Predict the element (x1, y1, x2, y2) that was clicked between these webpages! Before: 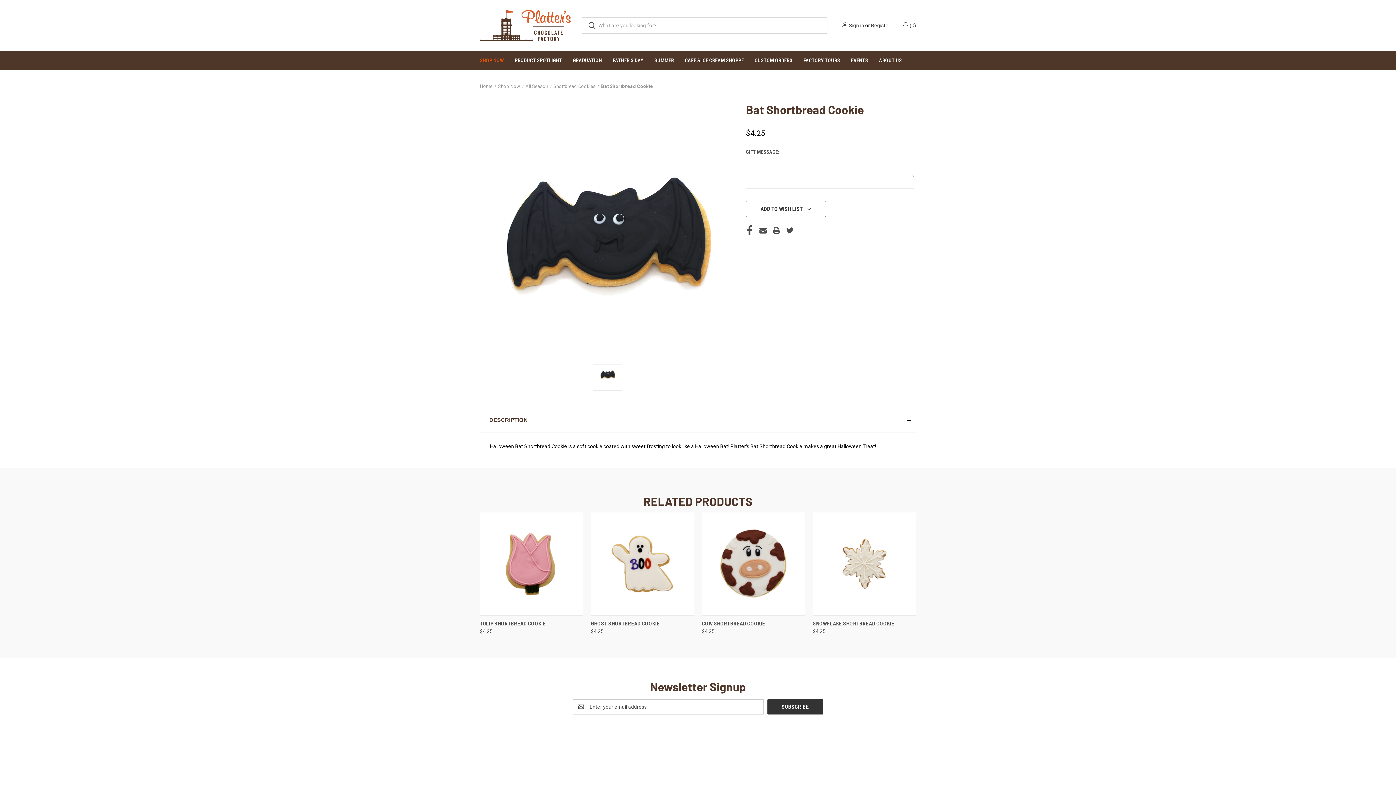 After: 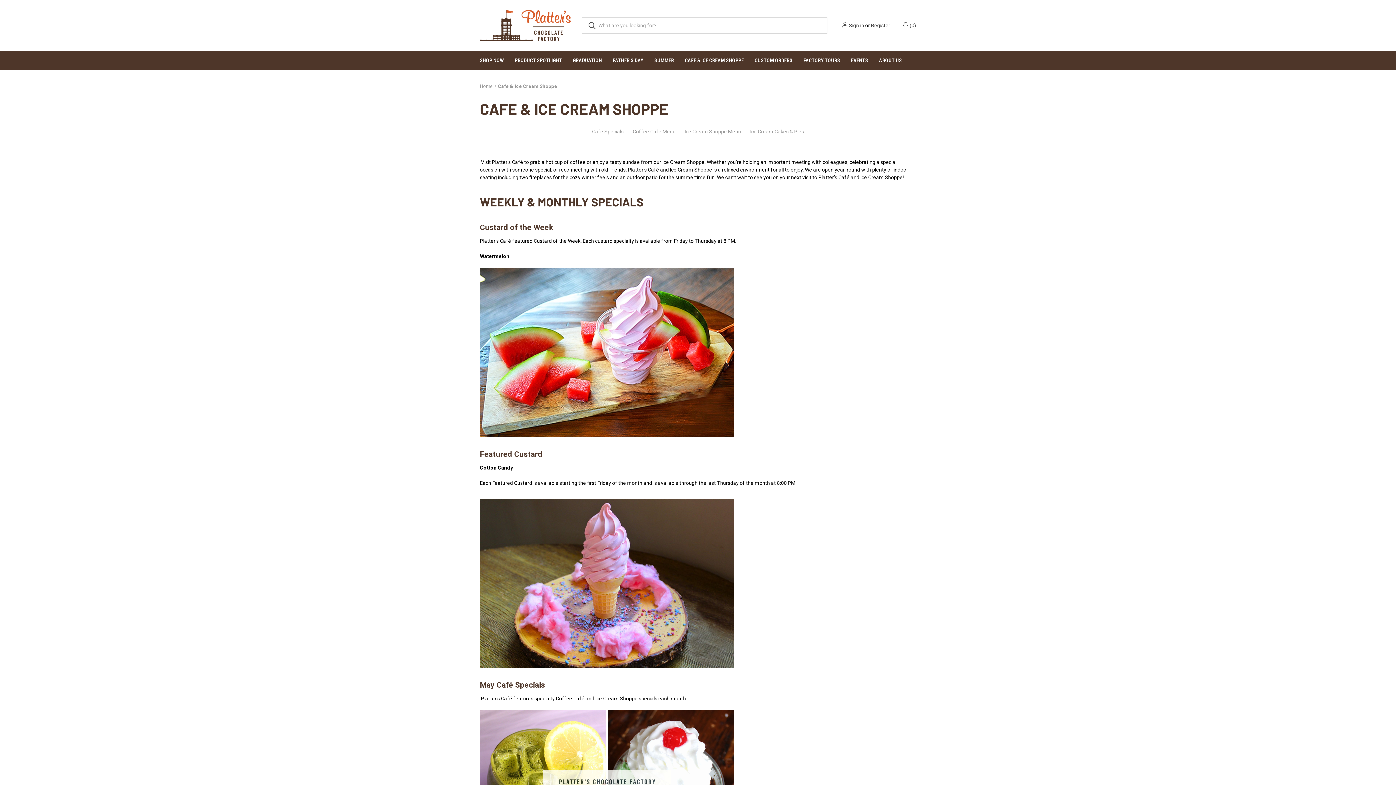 Action: label: Cafe & Ice Cream Shoppe bbox: (679, 51, 749, 69)